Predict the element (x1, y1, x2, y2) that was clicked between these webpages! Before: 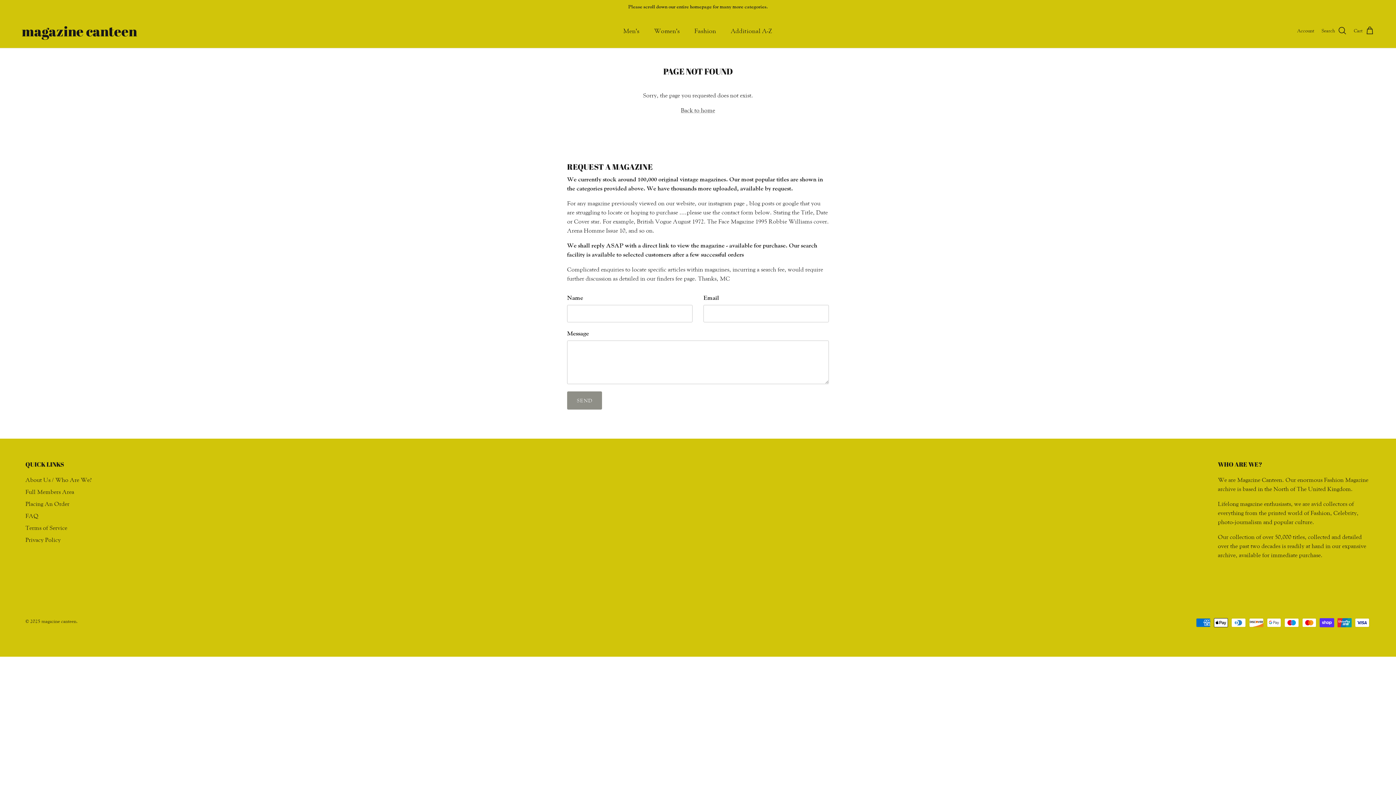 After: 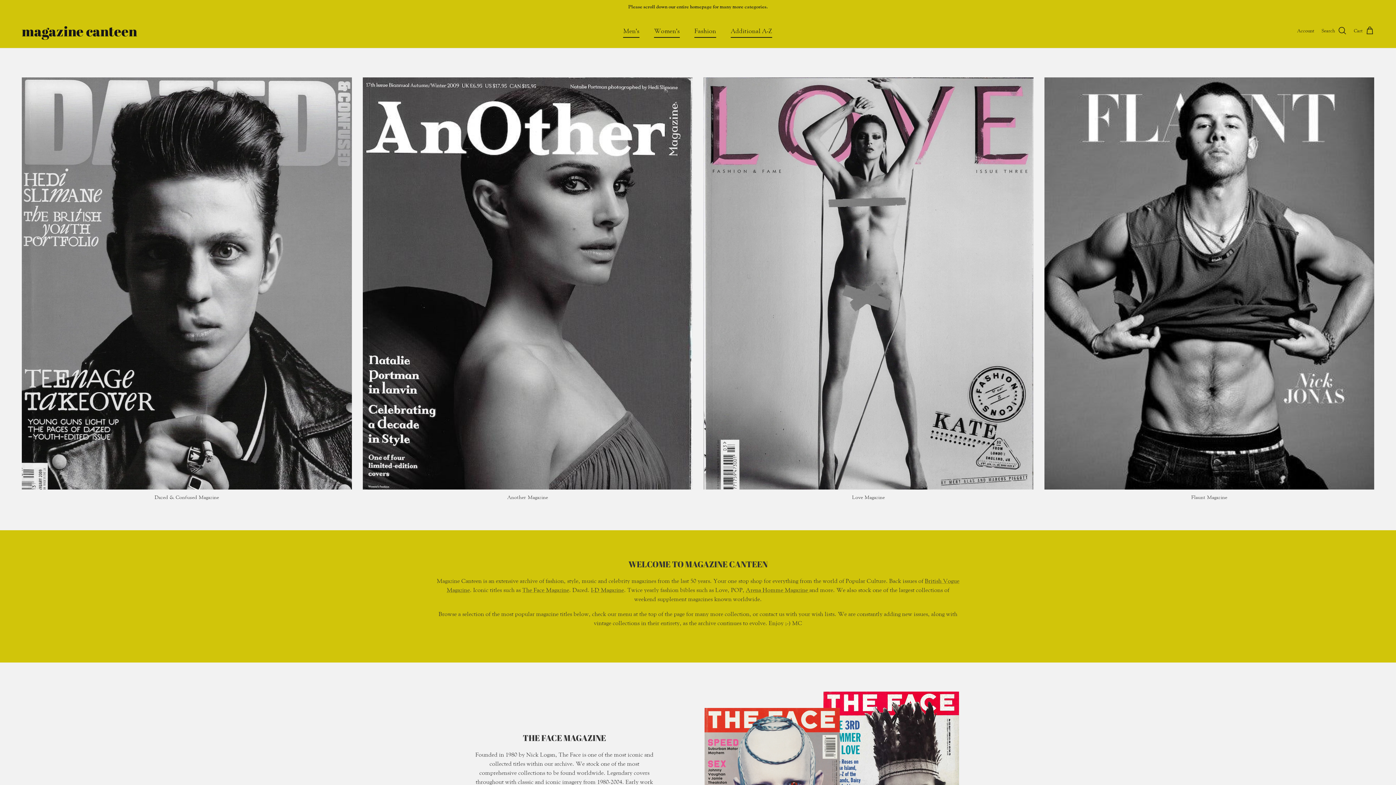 Action: label: magazine canteen bbox: (21, 21, 137, 40)